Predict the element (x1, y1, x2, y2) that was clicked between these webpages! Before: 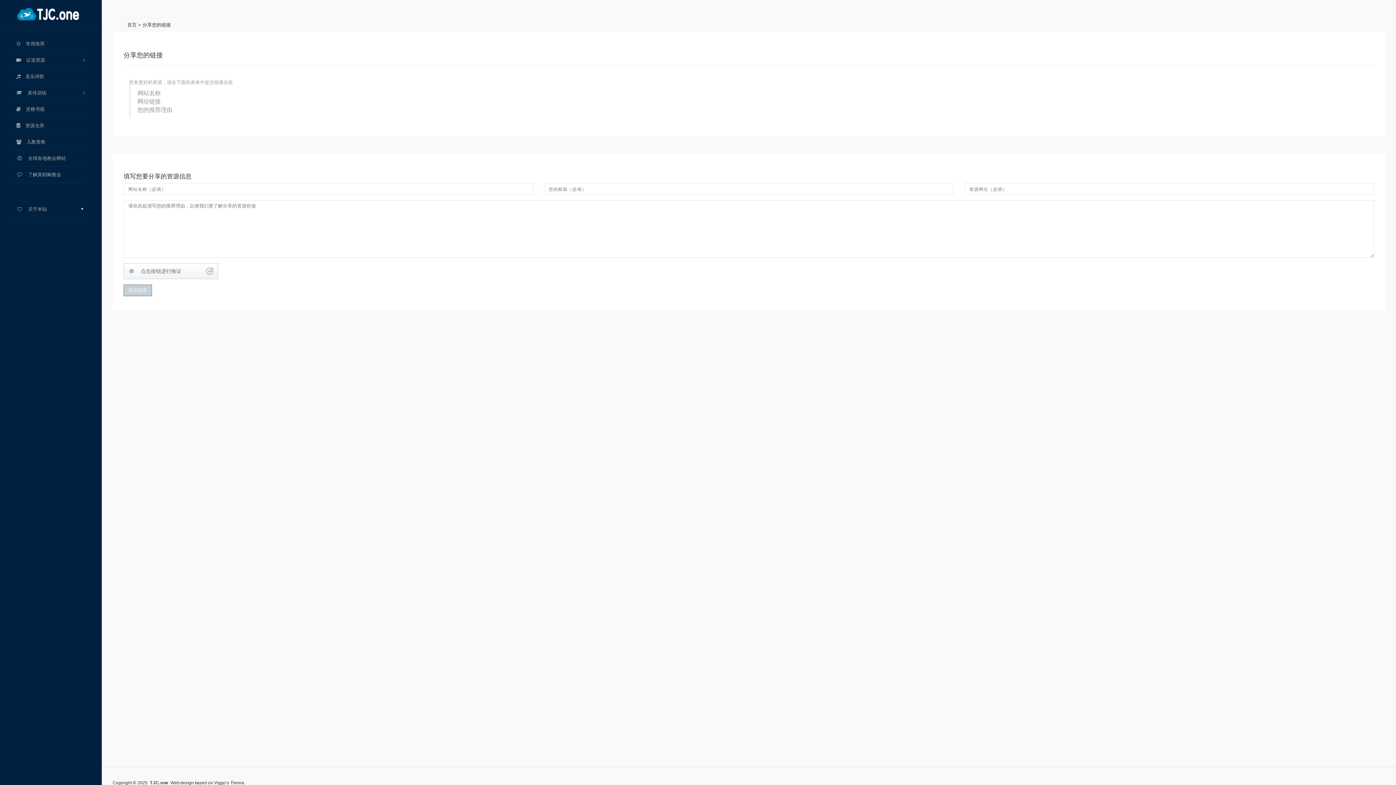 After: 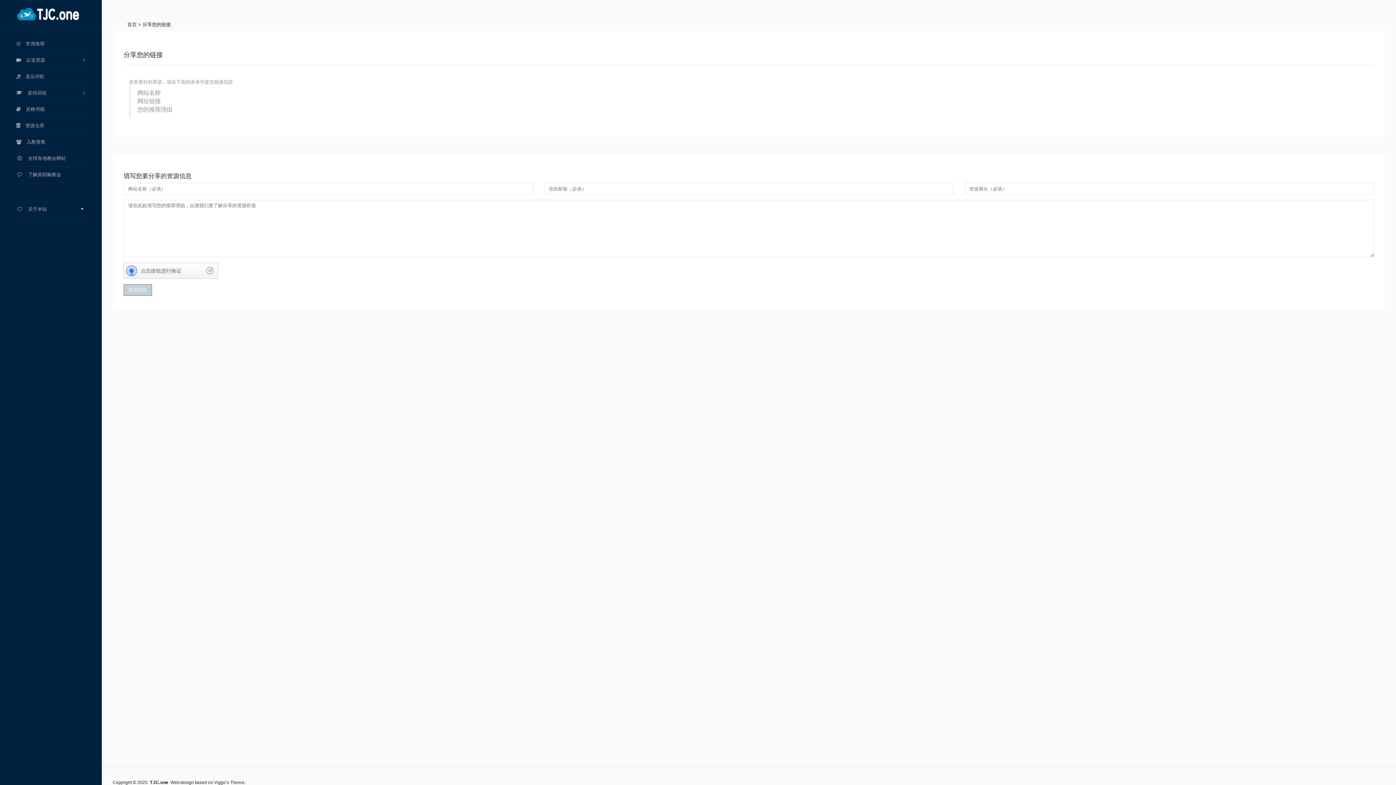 Action: label: TJC.one bbox: (149, 780, 168, 785)